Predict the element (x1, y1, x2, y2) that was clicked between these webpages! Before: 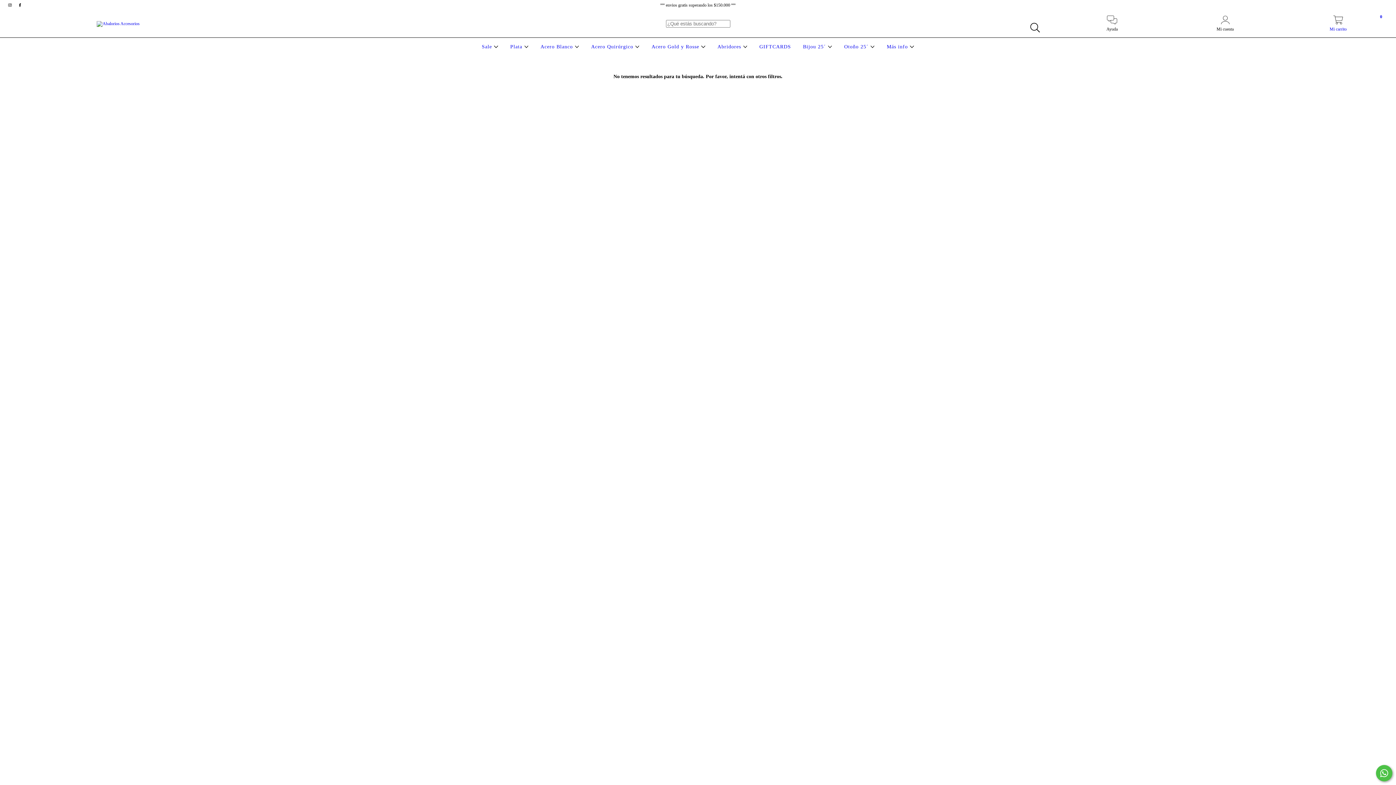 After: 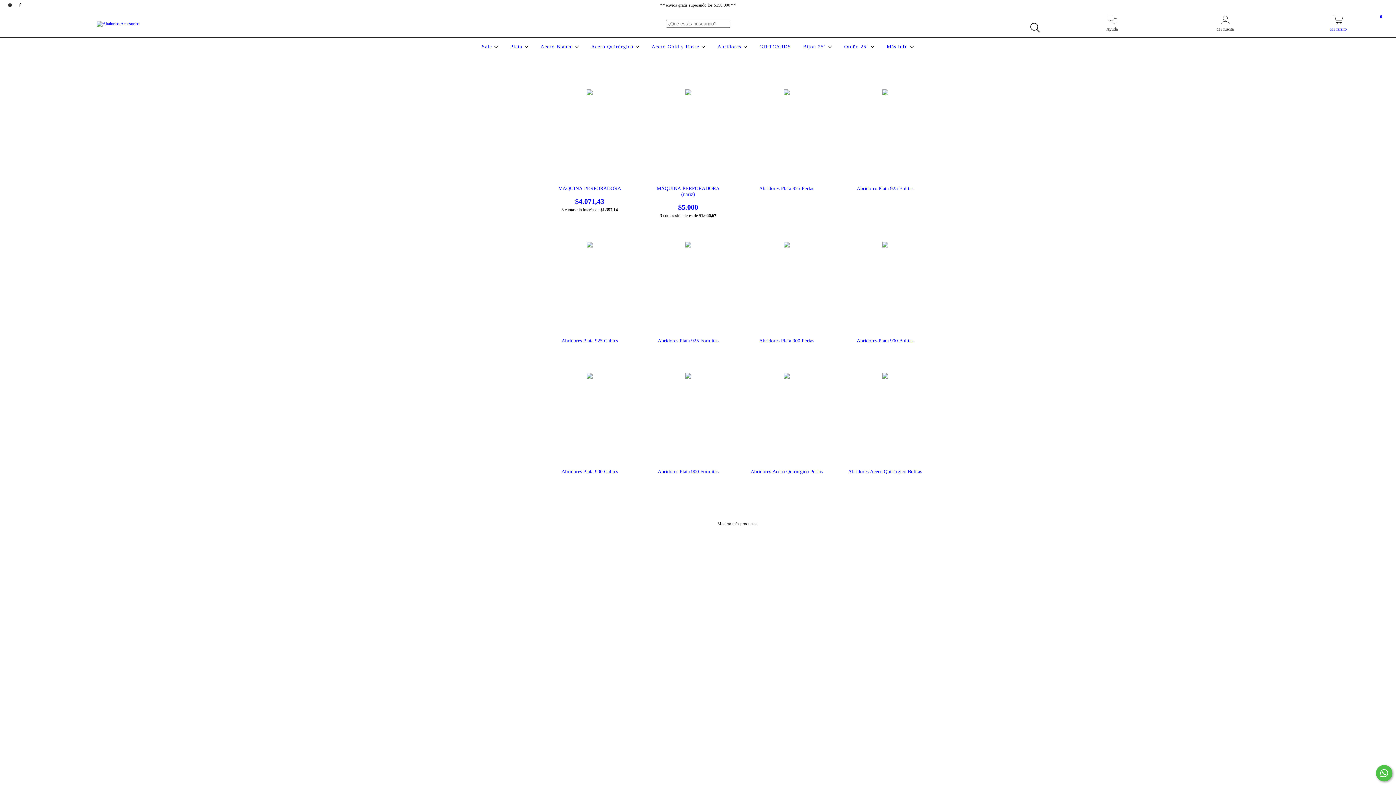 Action: label: Abridores  bbox: (715, 44, 749, 49)